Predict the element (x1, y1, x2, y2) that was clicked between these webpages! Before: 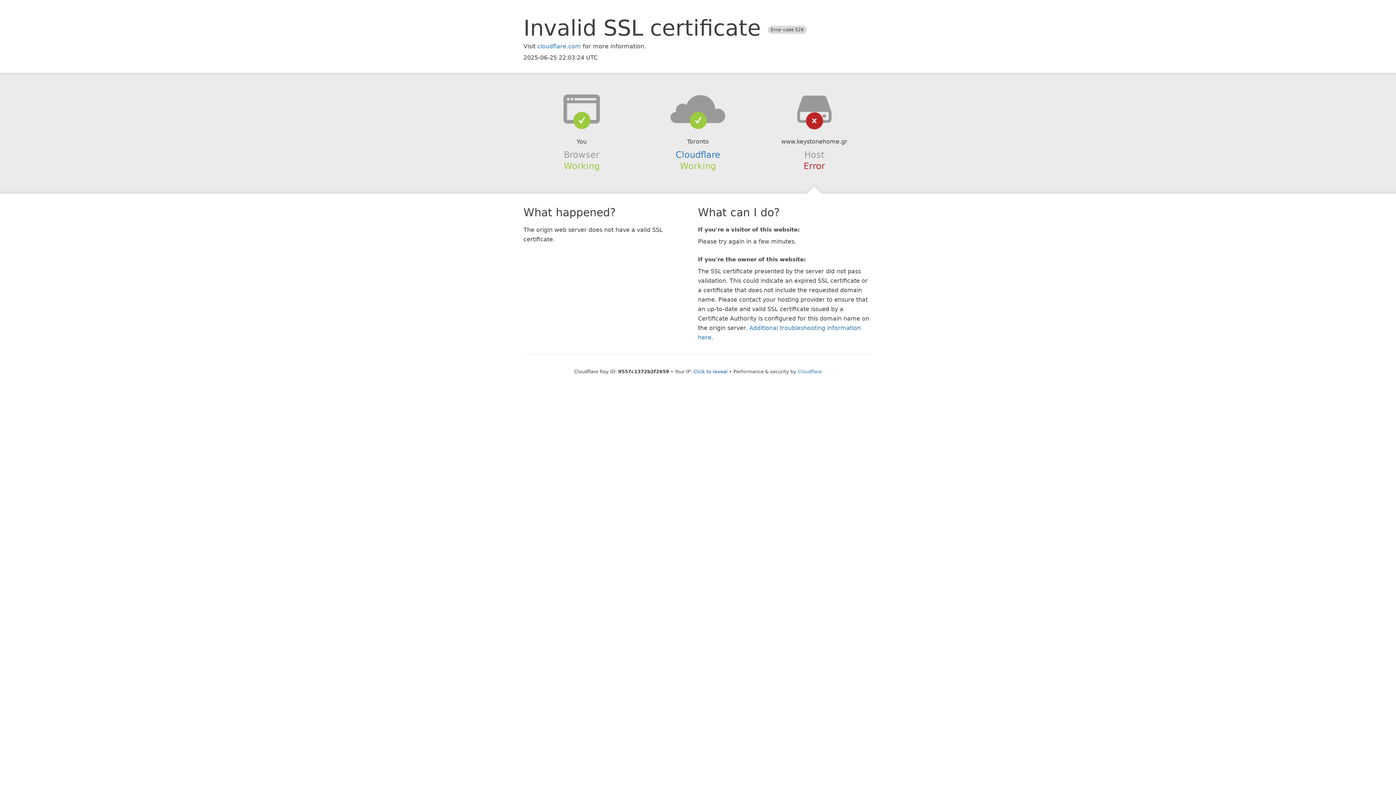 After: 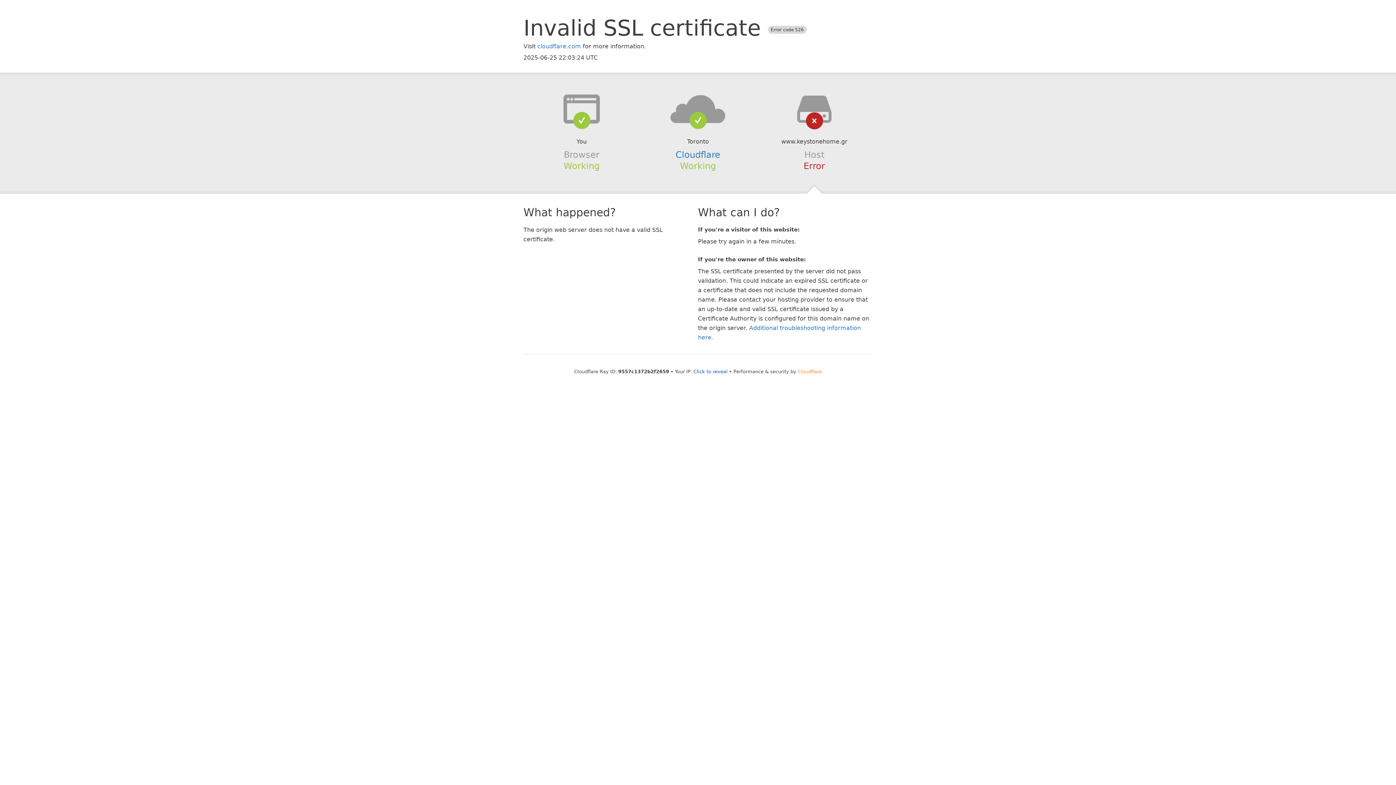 Action: label: Cloudflare bbox: (798, 368, 822, 374)